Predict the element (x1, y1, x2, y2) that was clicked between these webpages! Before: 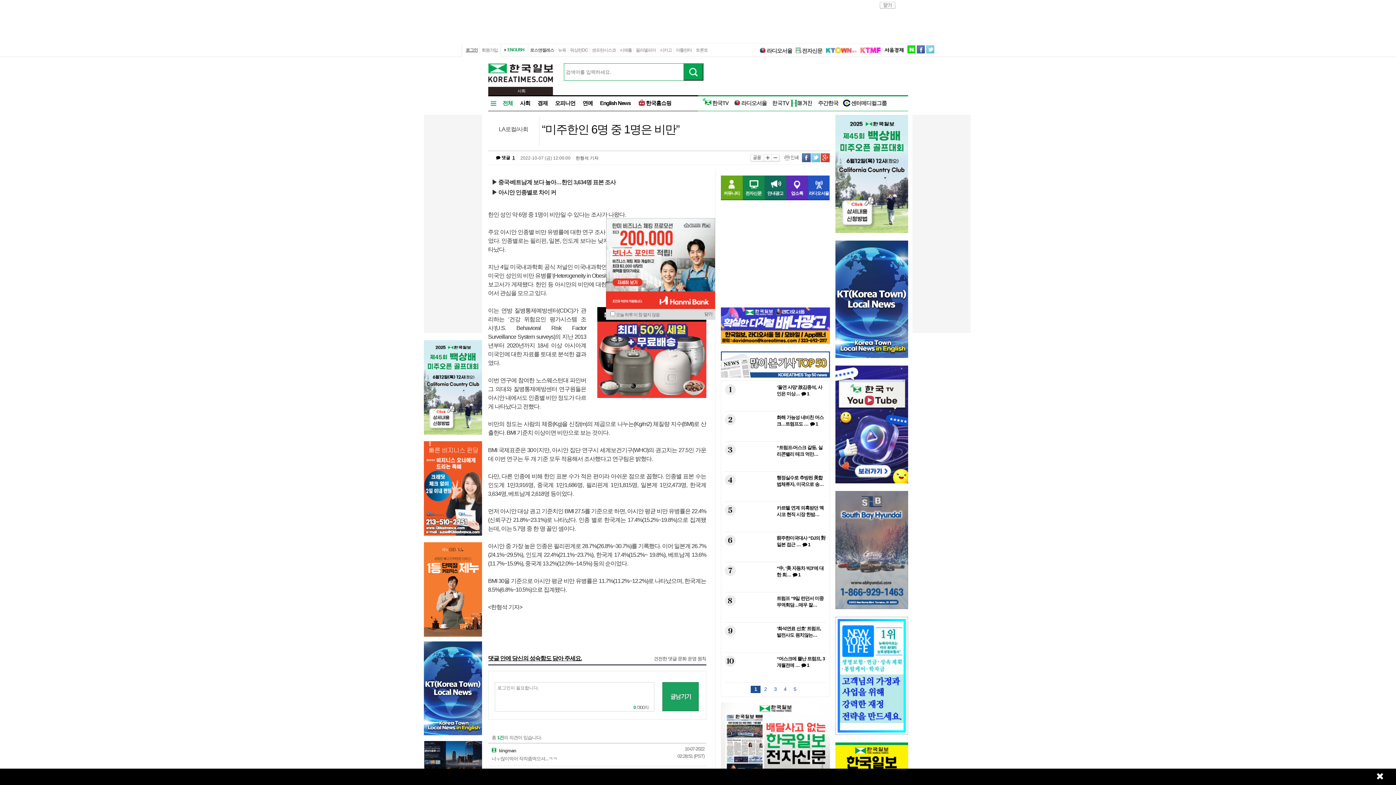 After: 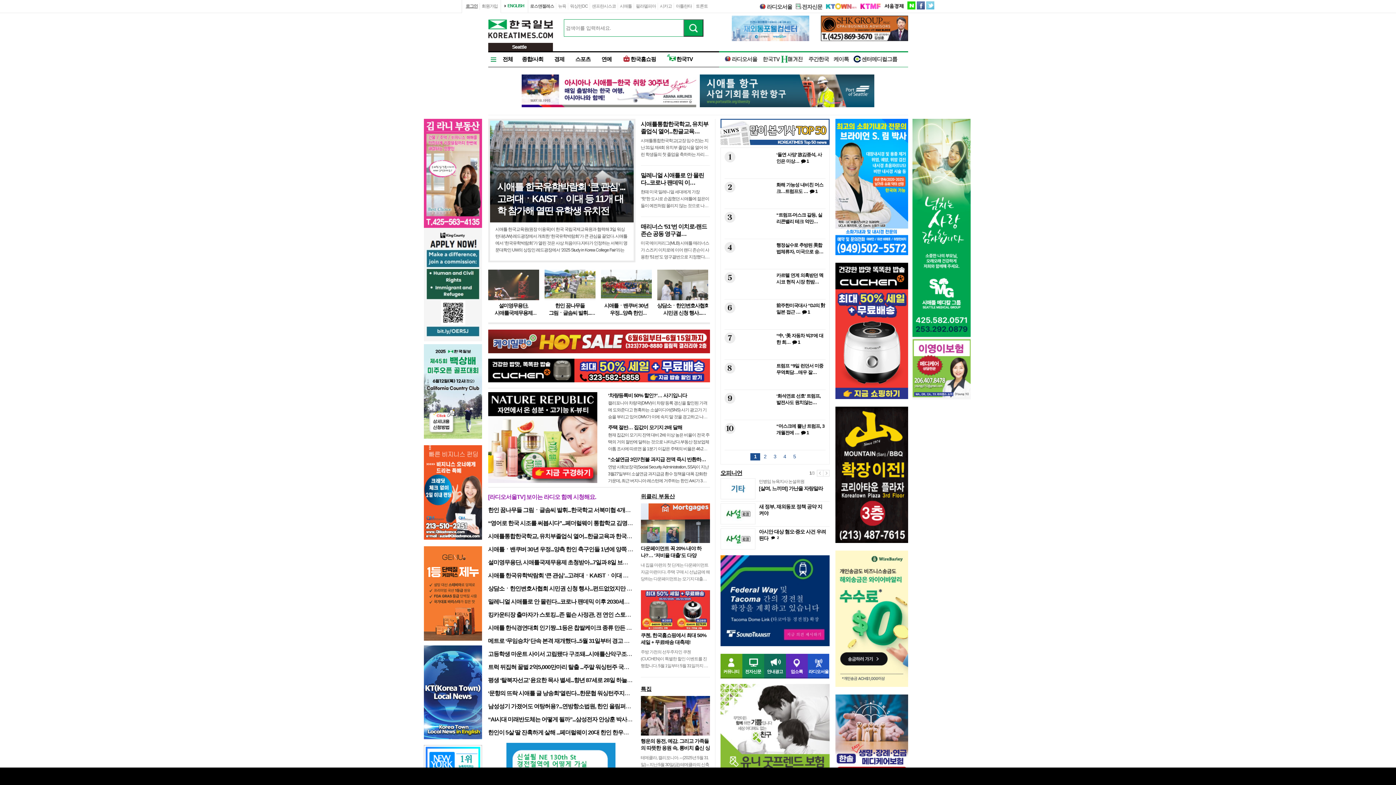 Action: label: 시애틀 bbox: (620, 47, 632, 52)